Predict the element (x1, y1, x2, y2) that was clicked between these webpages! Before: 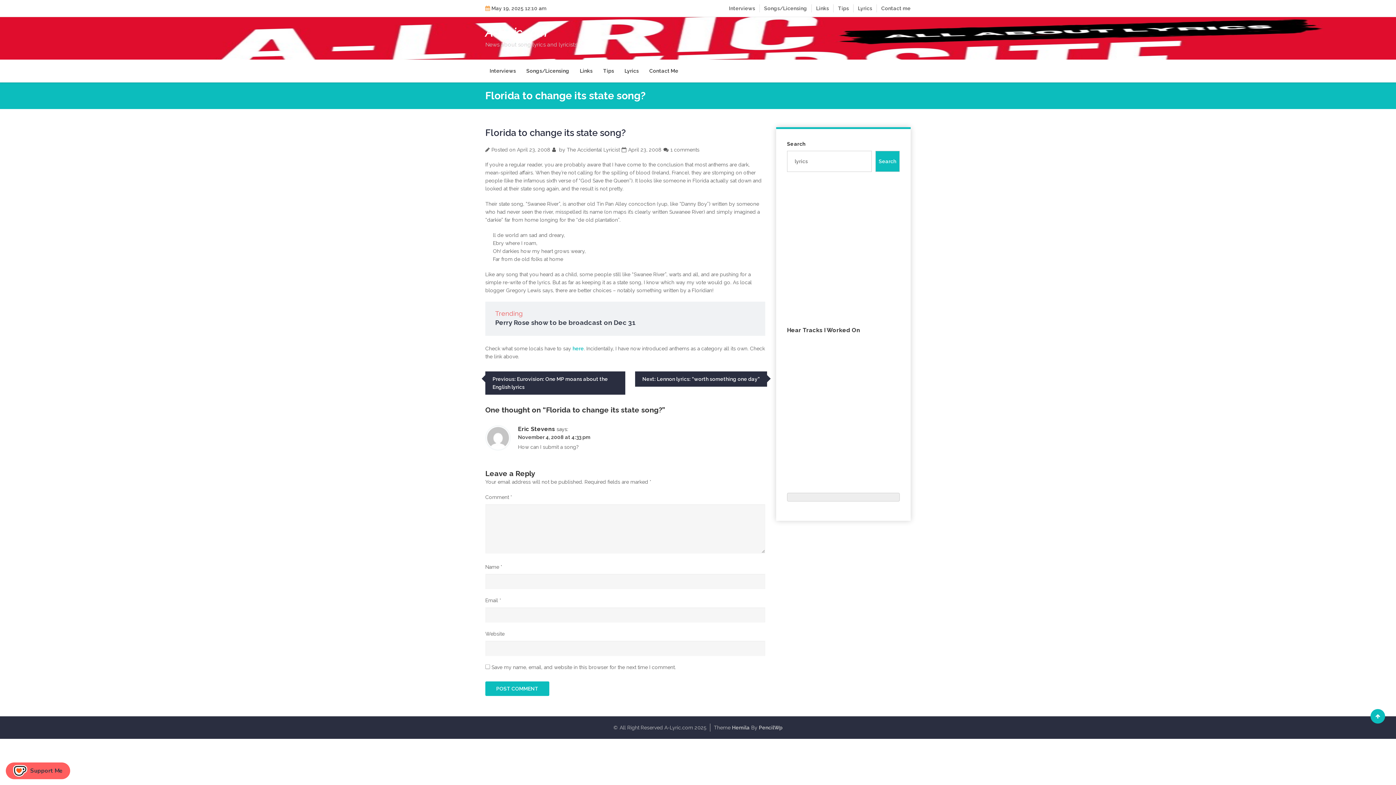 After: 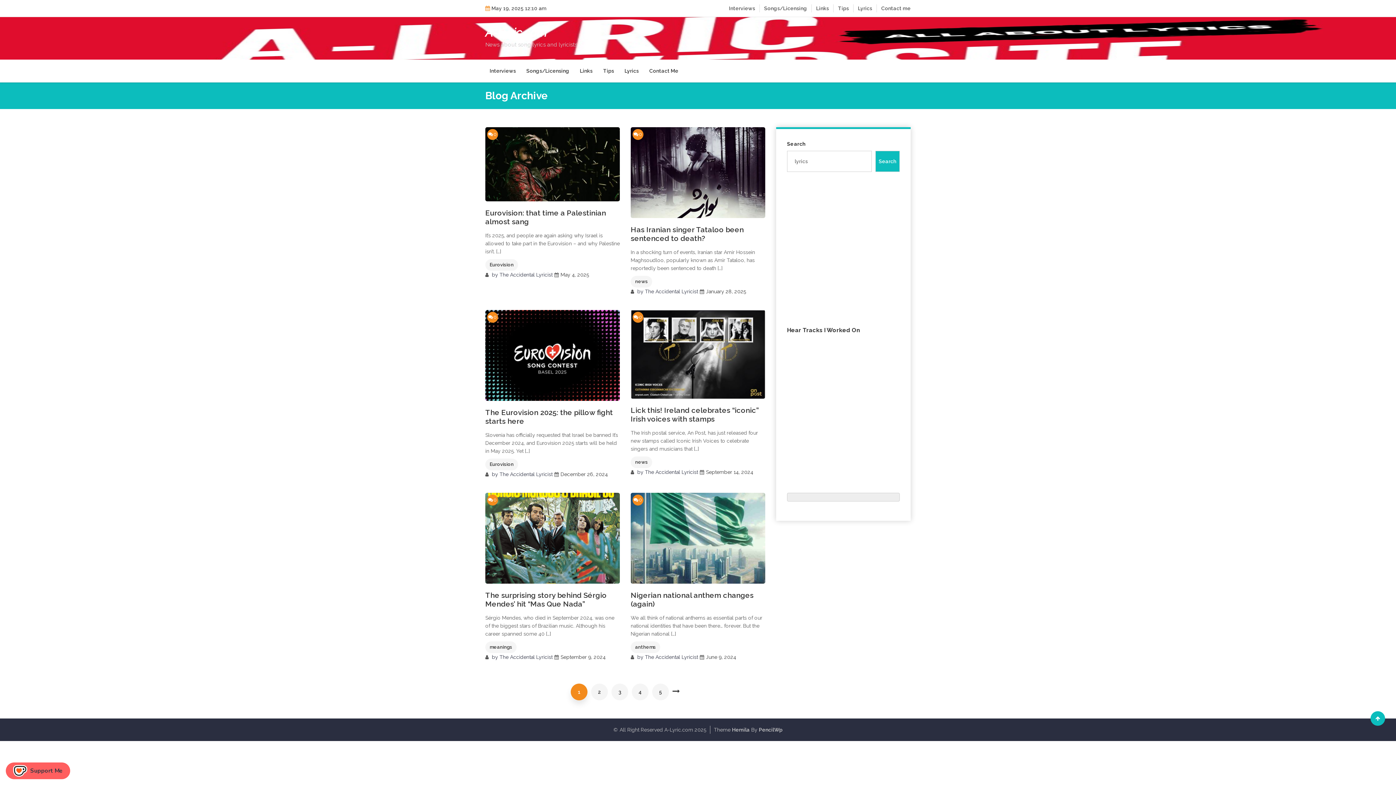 Action: label: The Accidental Lyricist bbox: (566, 146, 620, 152)